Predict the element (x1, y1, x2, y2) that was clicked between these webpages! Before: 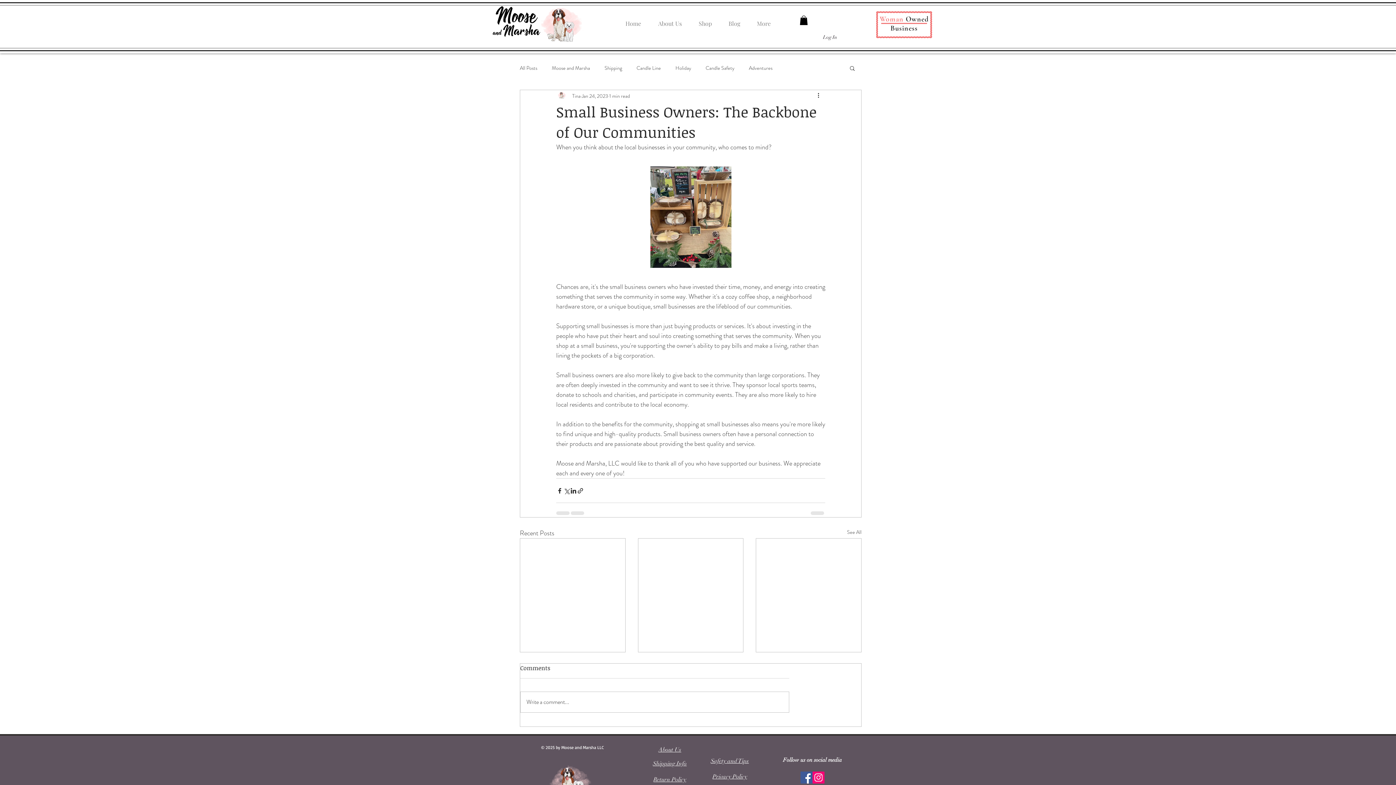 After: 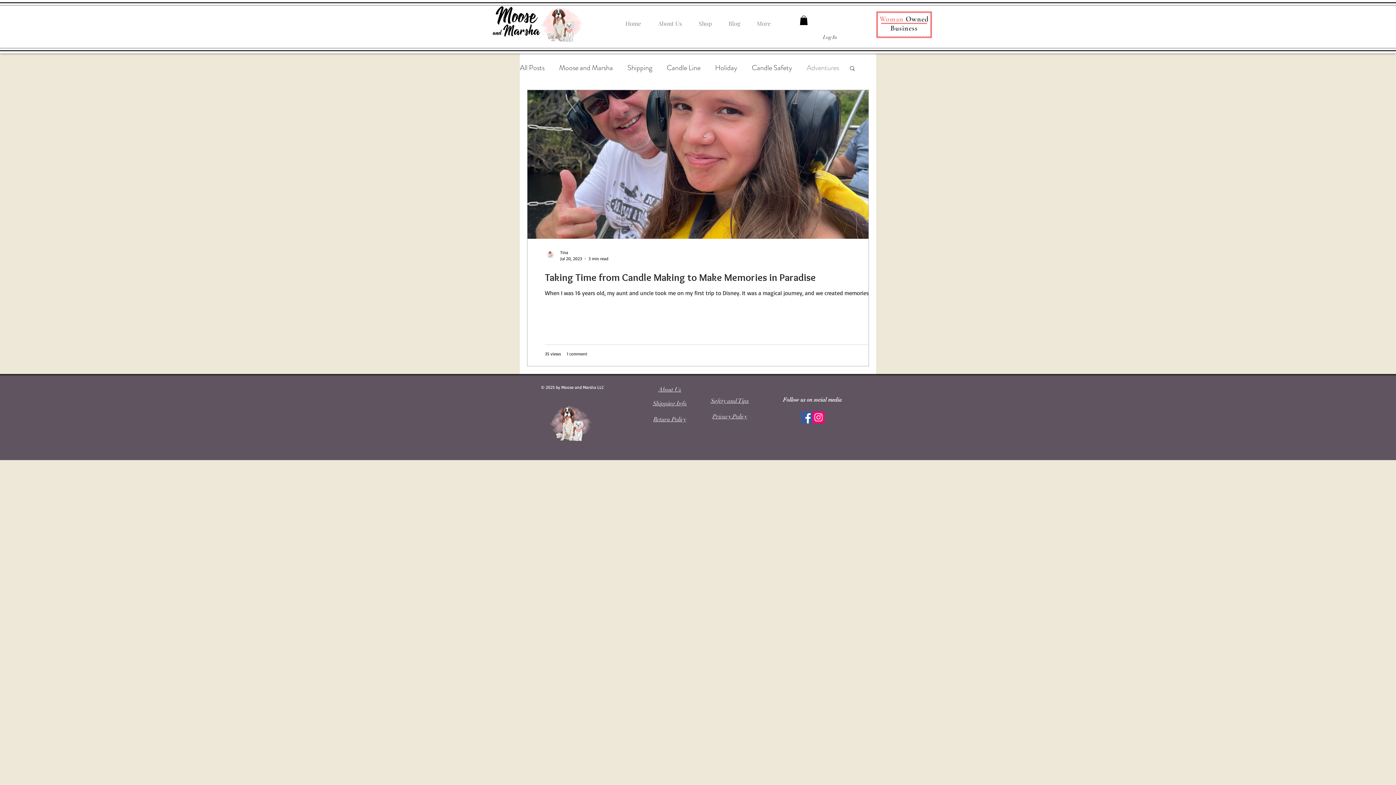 Action: label: Adventures bbox: (749, 64, 772, 71)